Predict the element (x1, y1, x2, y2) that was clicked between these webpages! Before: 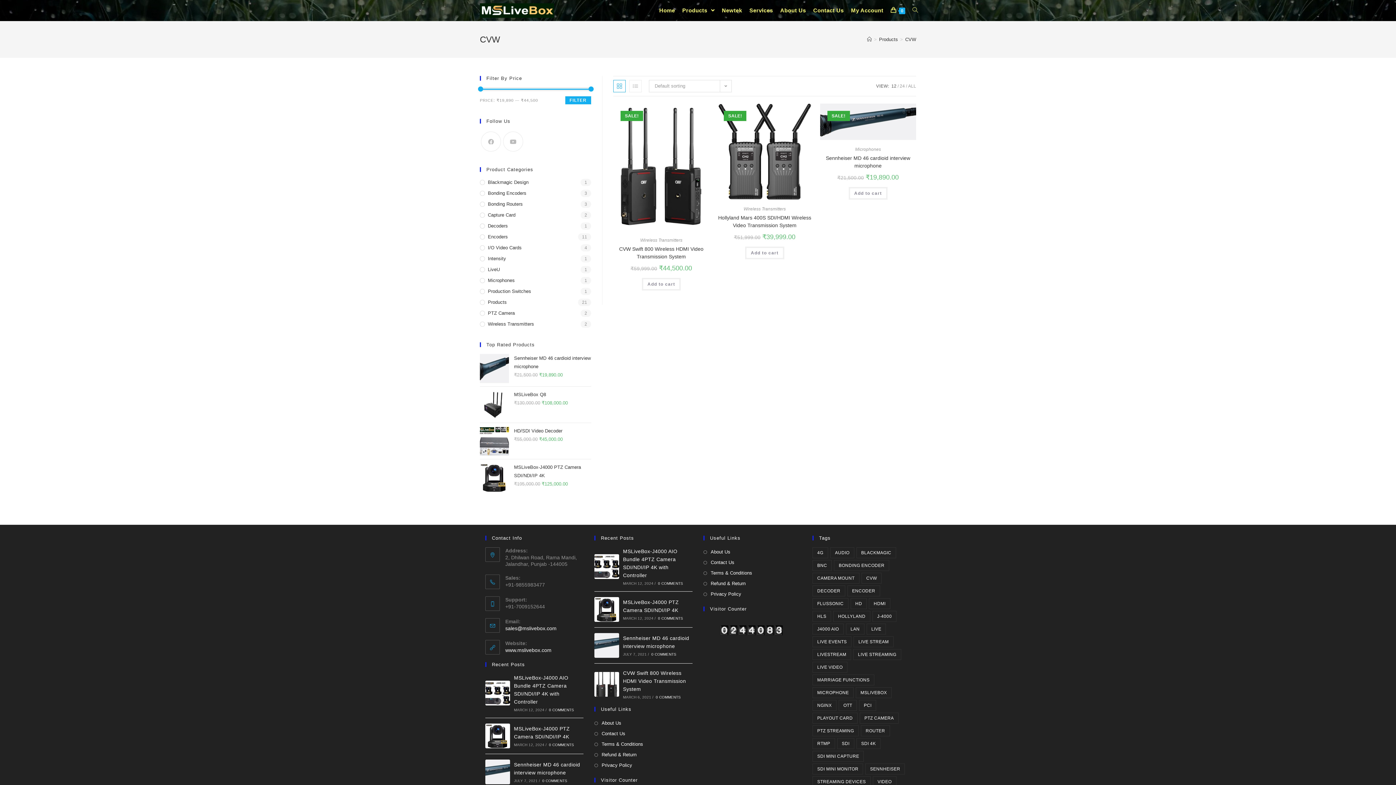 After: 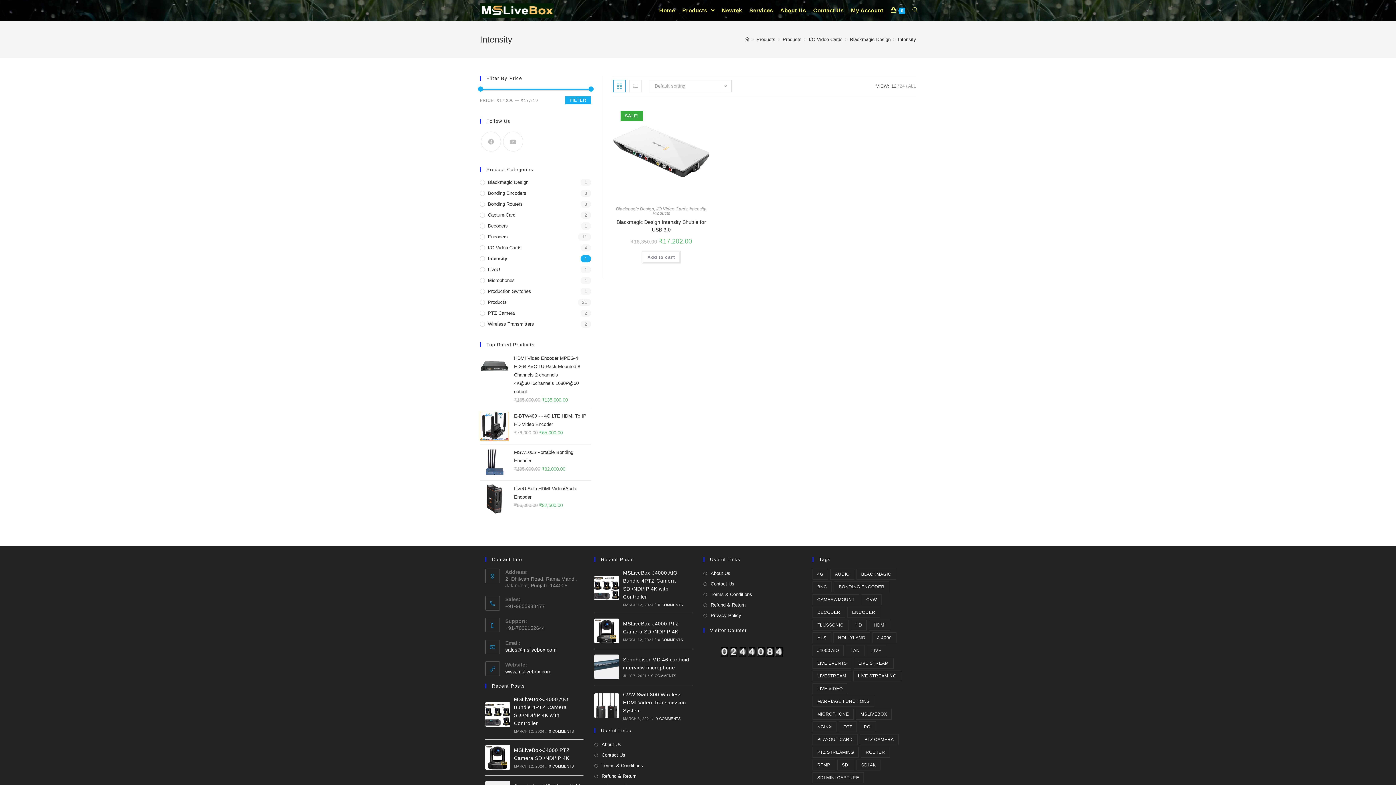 Action: bbox: (480, 255, 591, 262) label: Intensity